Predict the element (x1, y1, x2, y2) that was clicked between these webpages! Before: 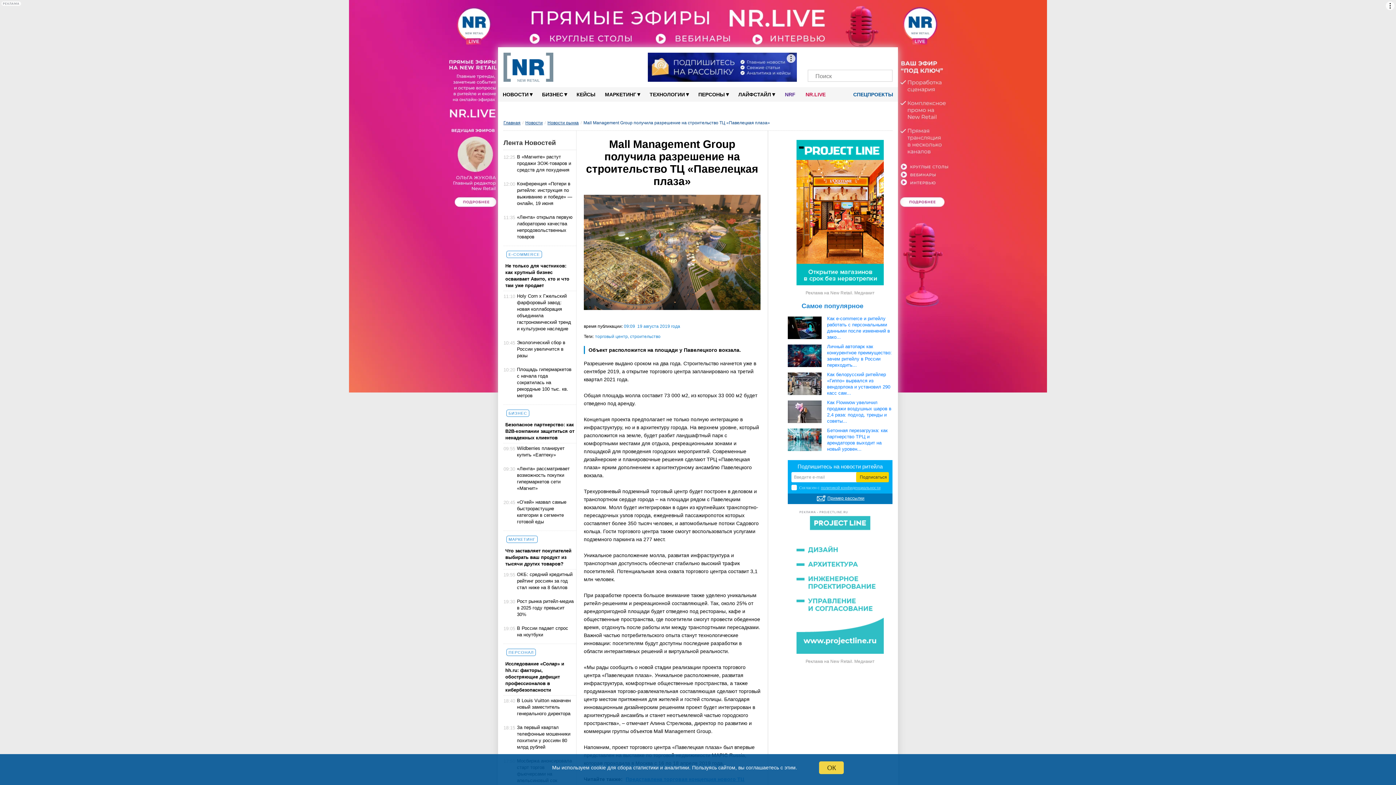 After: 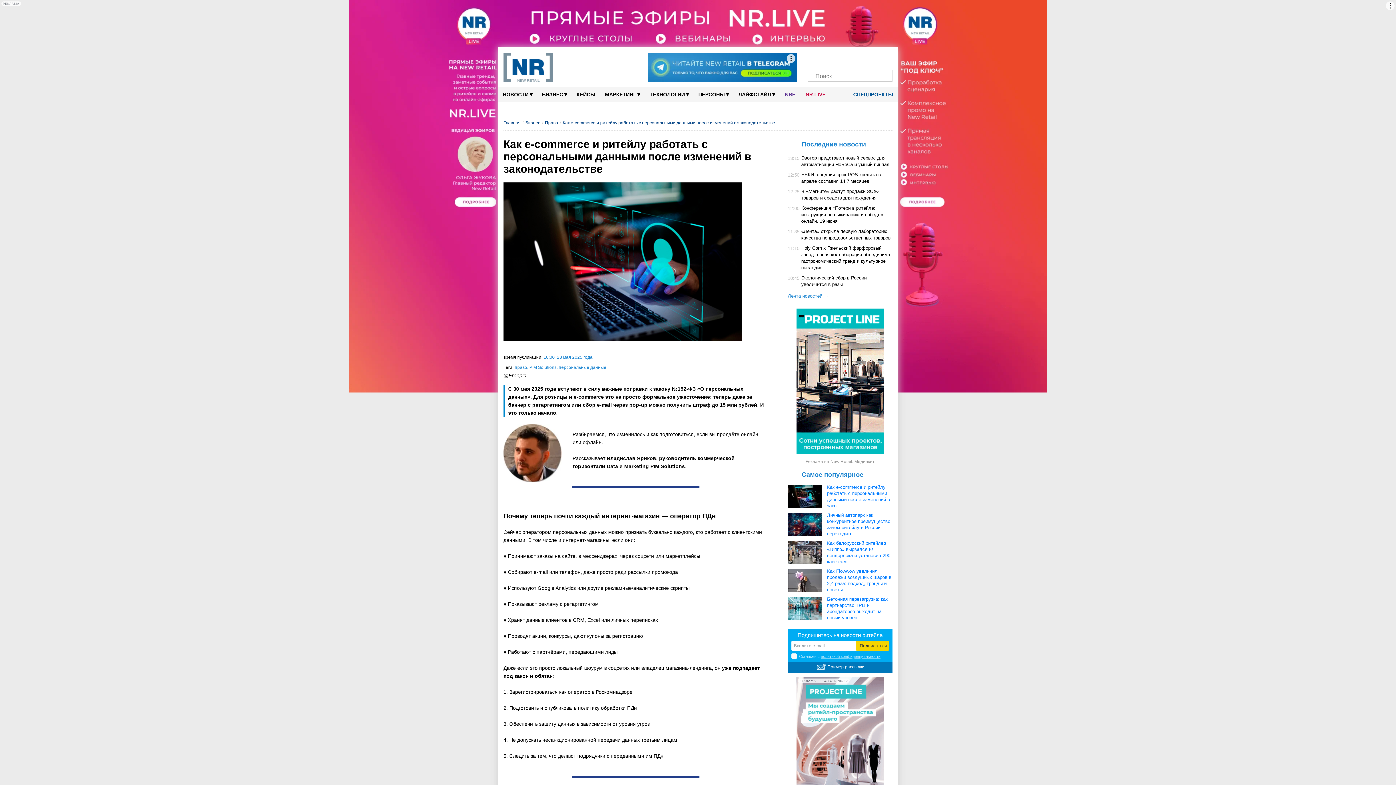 Action: bbox: (788, 316, 821, 339)